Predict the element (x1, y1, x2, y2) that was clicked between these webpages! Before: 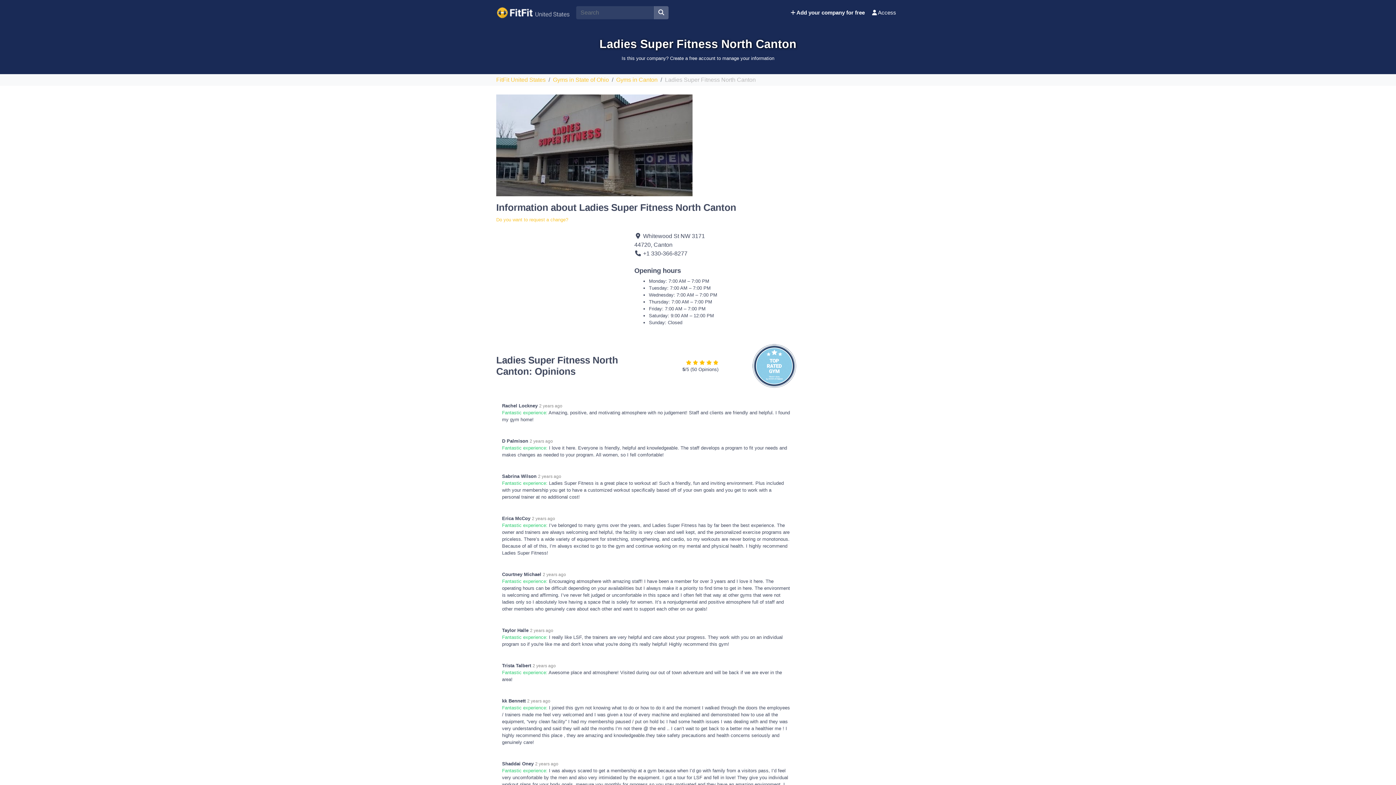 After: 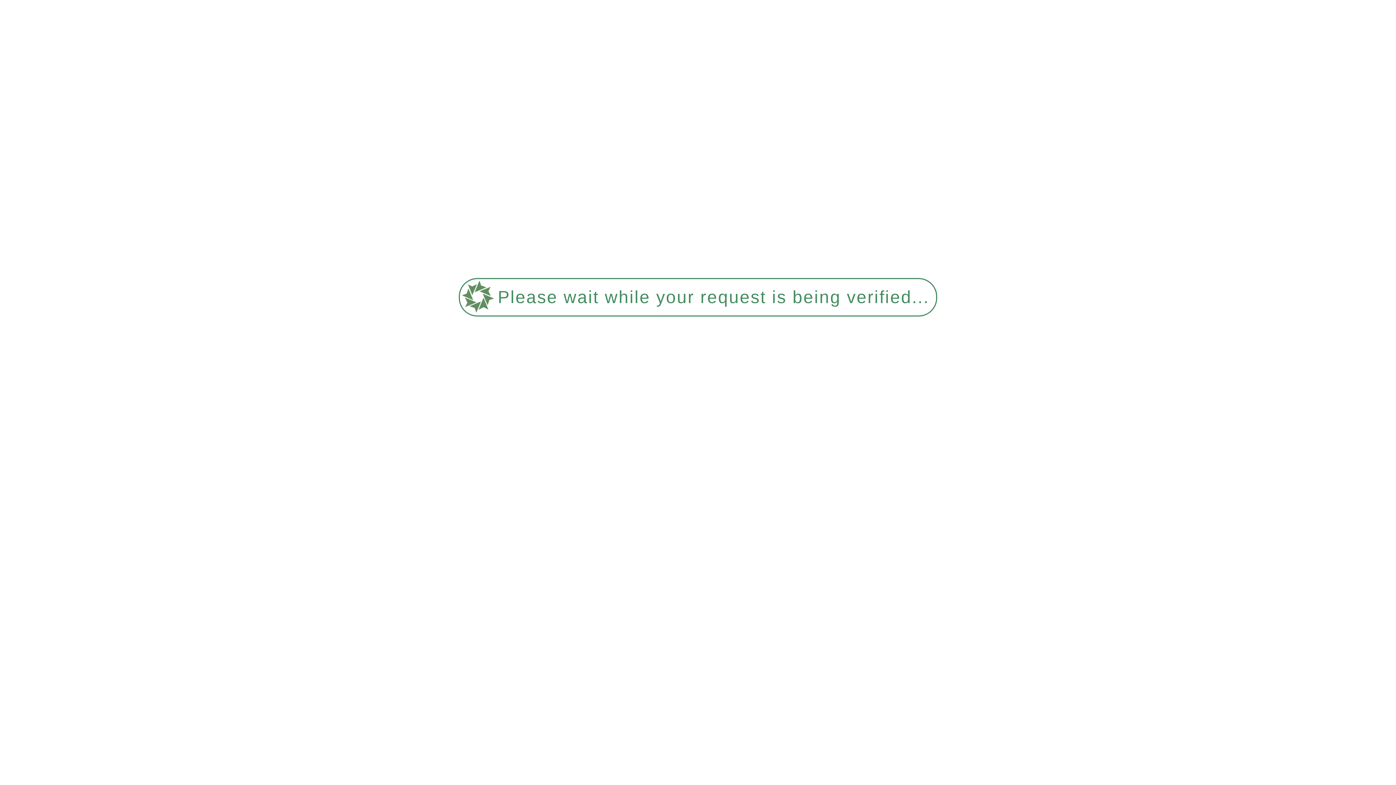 Action: label: Gyms in Canton bbox: (616, 76, 657, 82)